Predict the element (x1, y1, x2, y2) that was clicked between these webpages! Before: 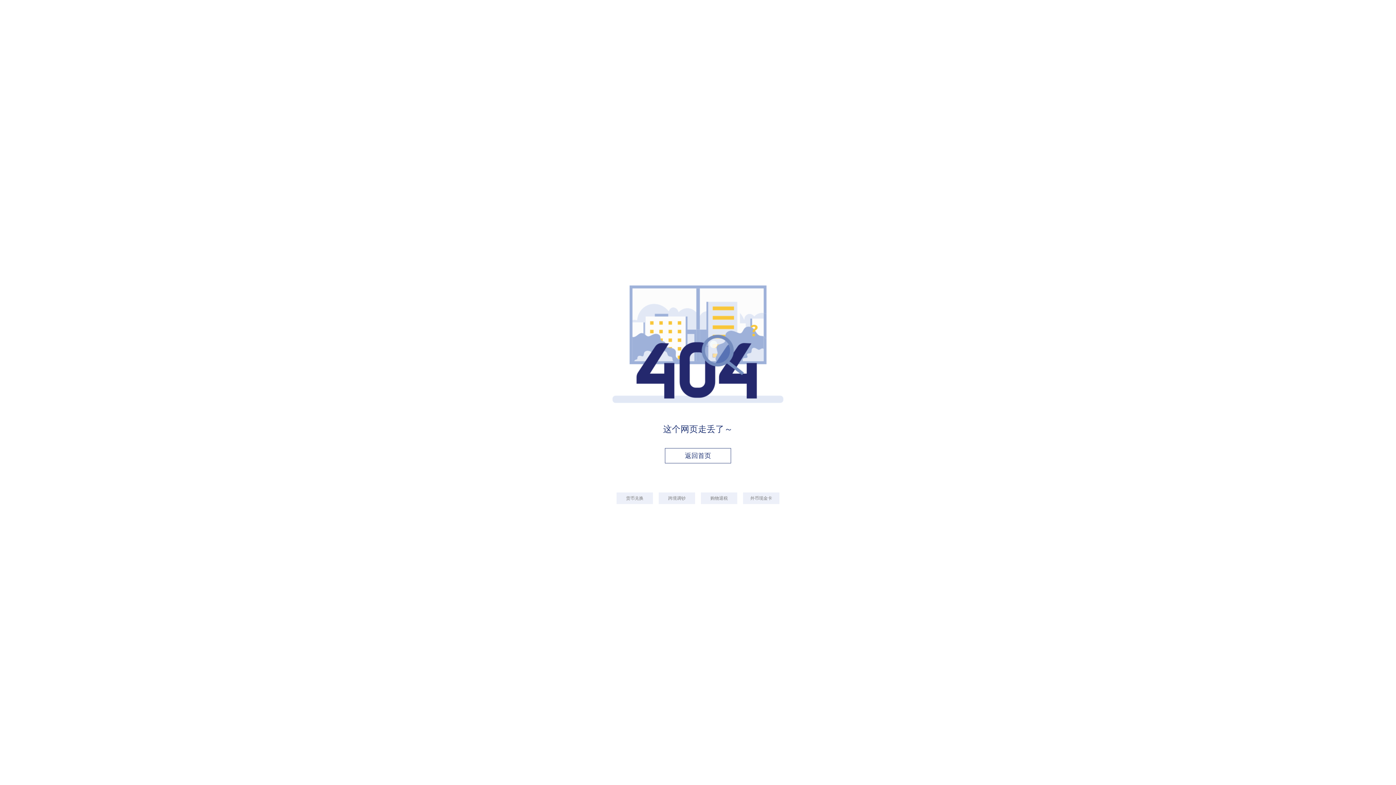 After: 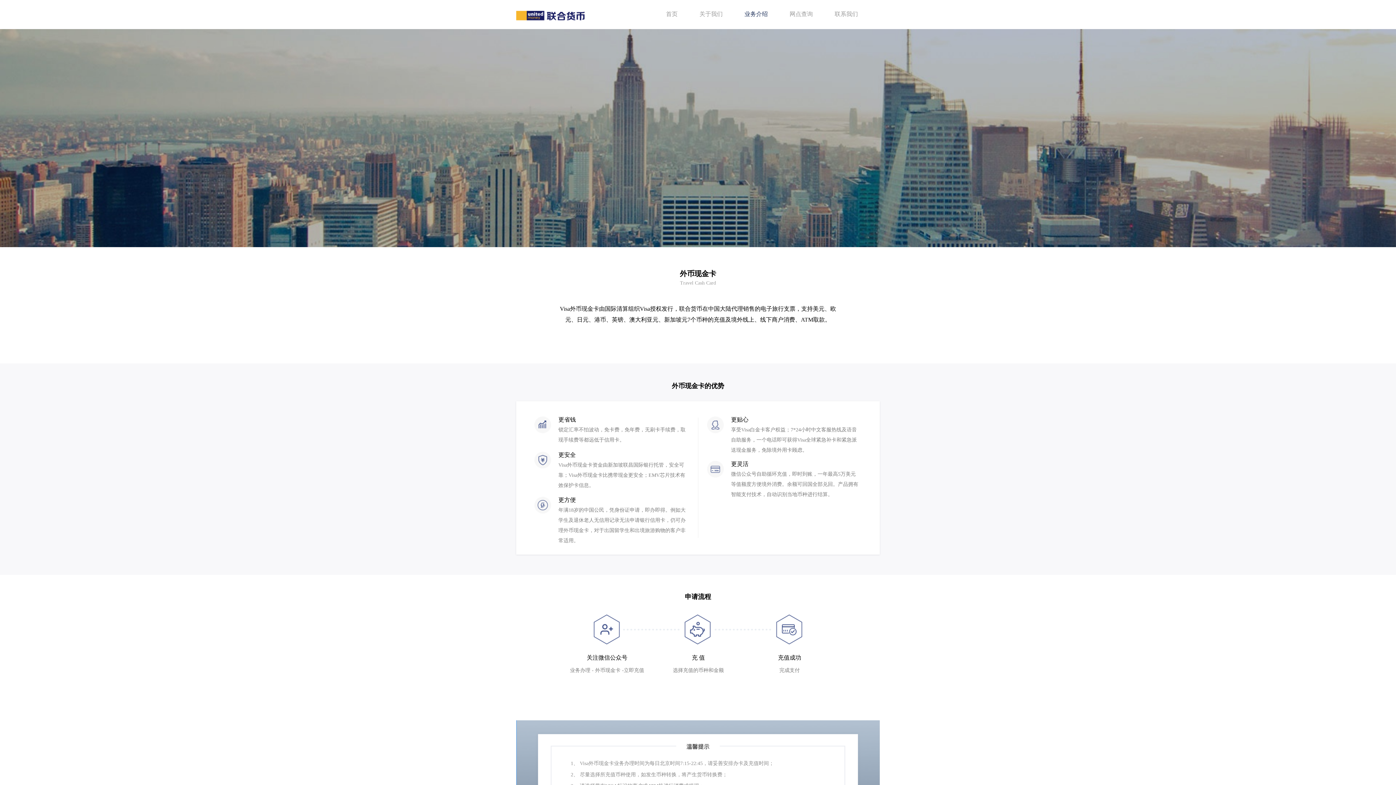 Action: bbox: (743, 492, 779, 504) label: 外币现金卡